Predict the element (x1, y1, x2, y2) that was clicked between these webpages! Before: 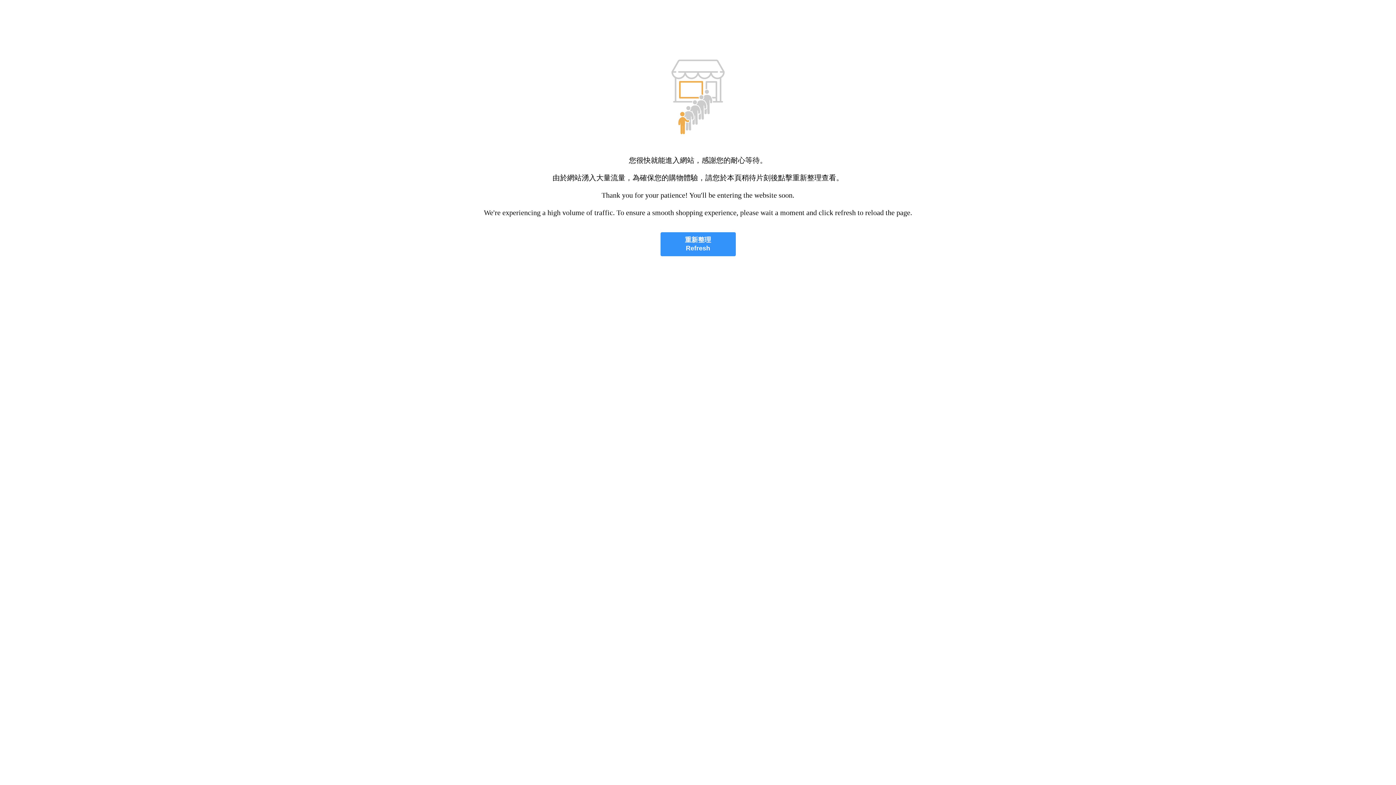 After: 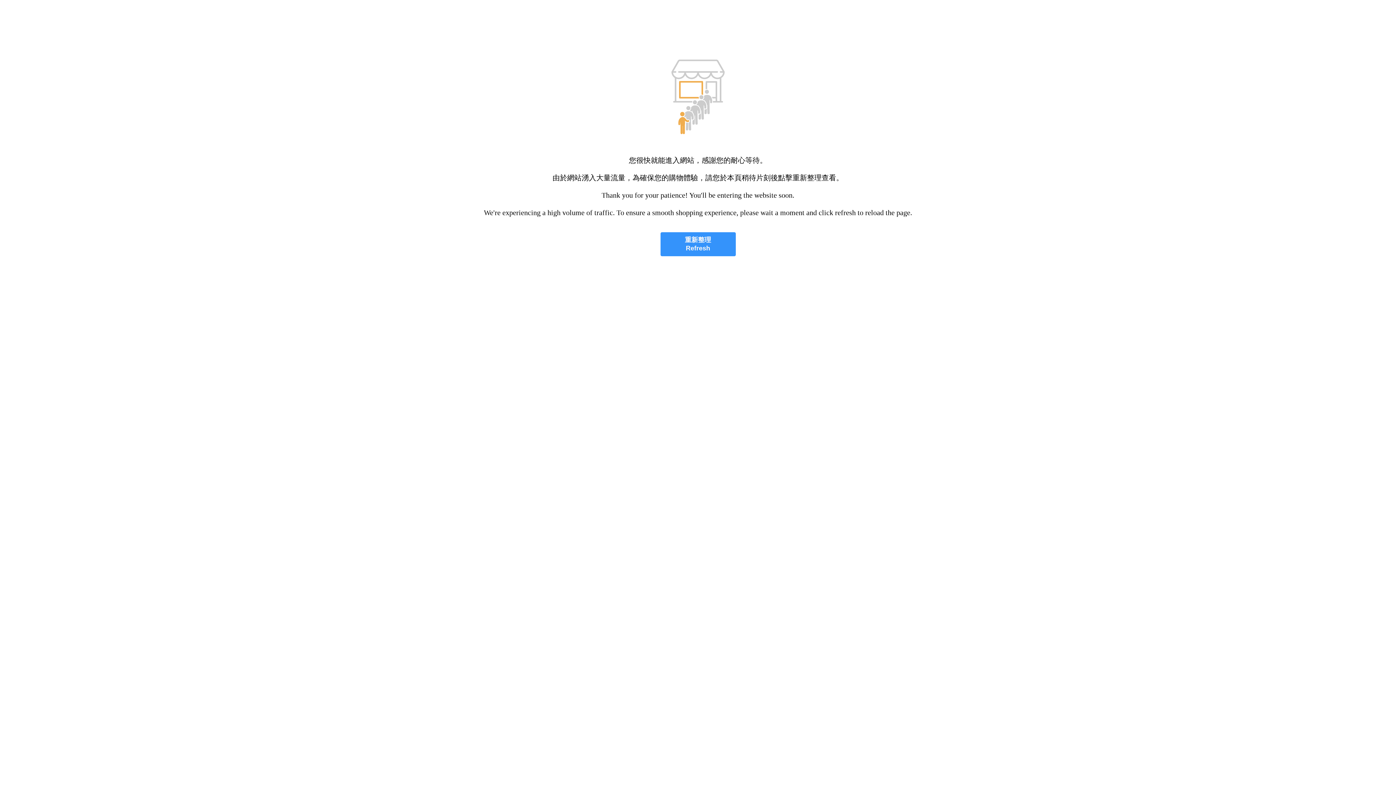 Action: bbox: (660, 232, 735, 256) label: 重新整理
Refresh